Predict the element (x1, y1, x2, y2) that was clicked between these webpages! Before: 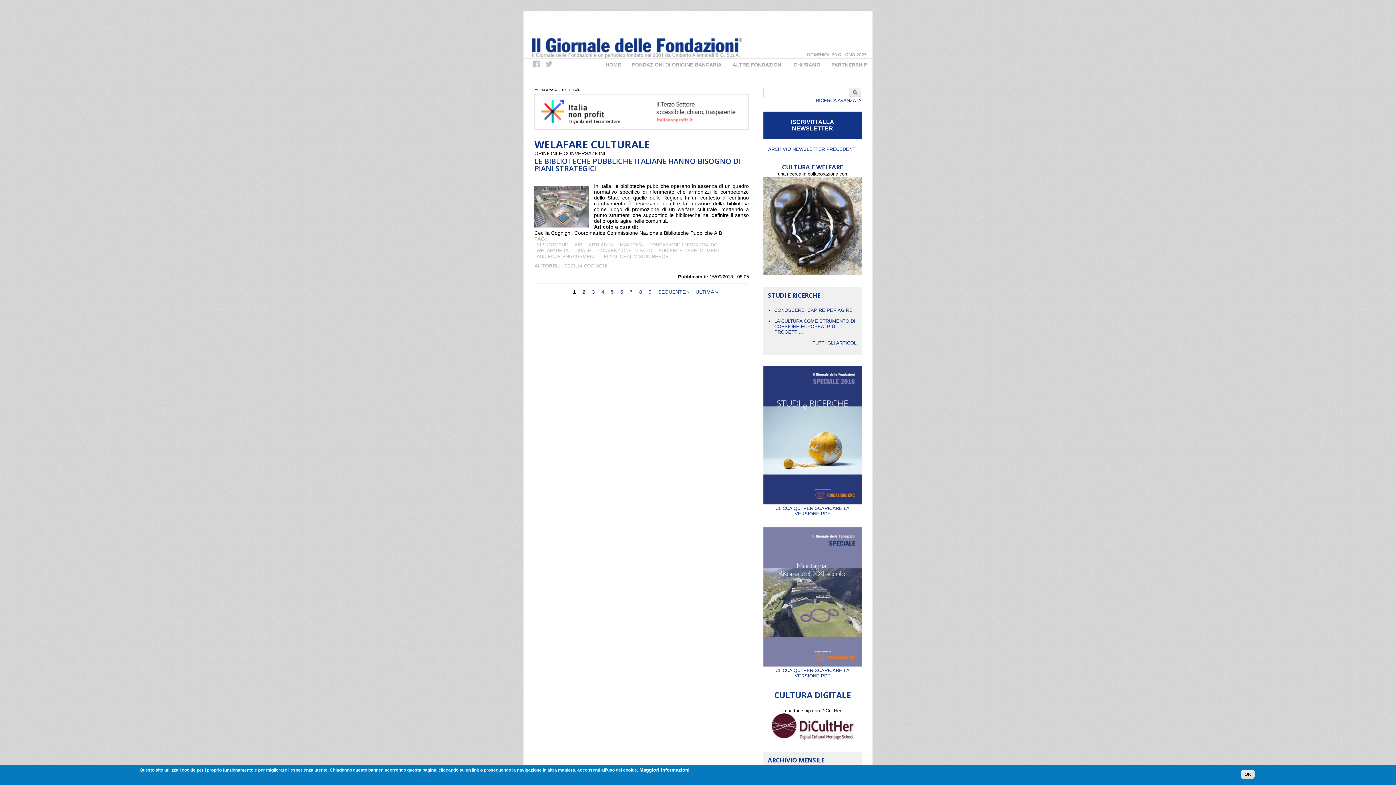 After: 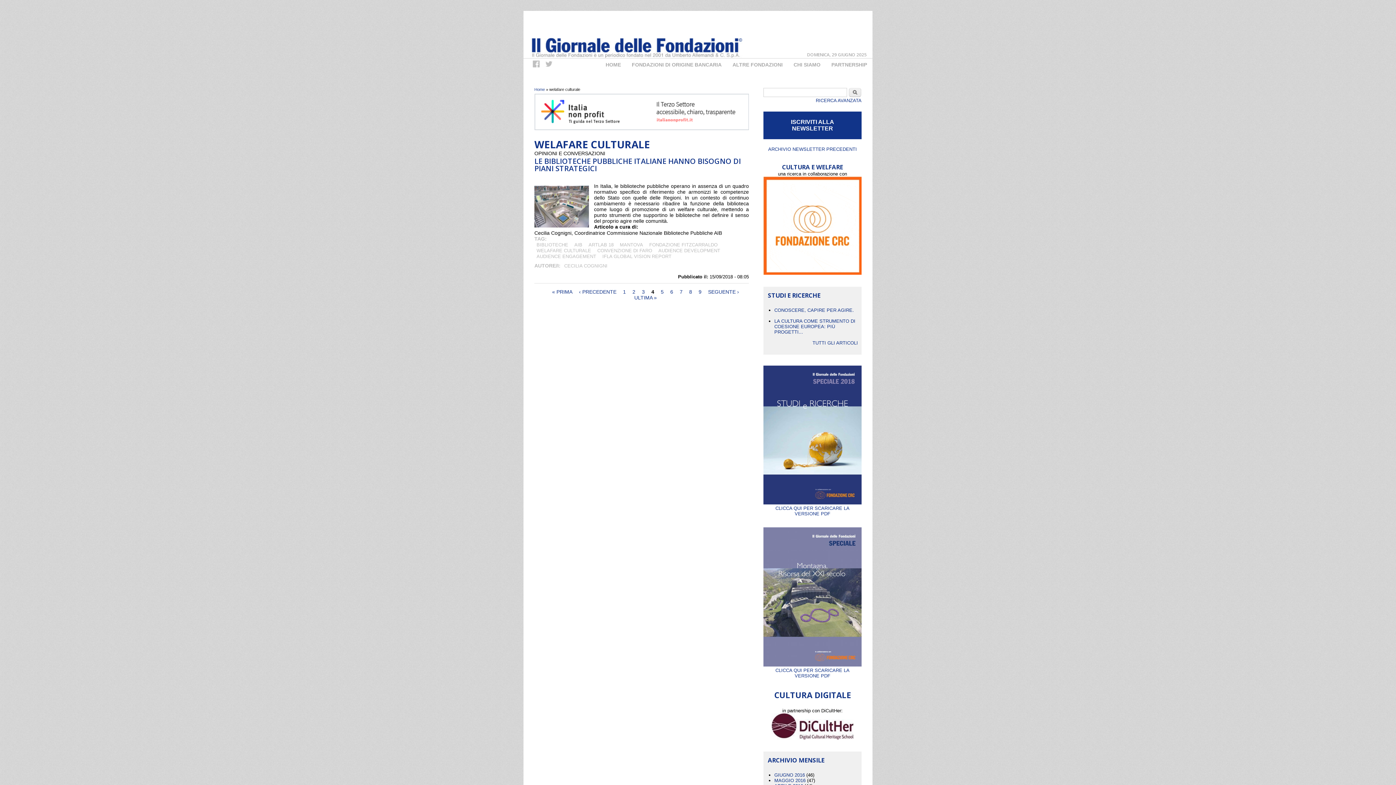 Action: label: 4 bbox: (601, 288, 604, 294)